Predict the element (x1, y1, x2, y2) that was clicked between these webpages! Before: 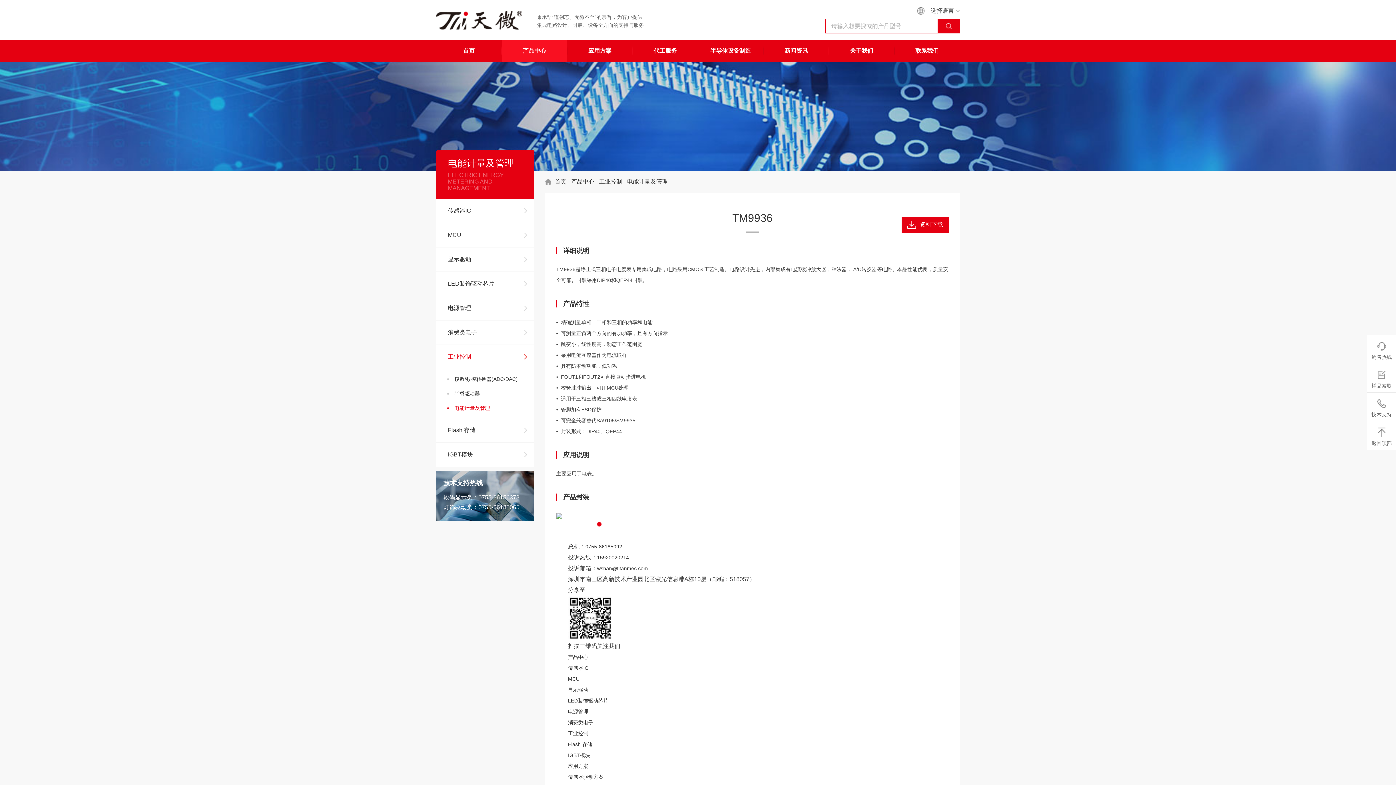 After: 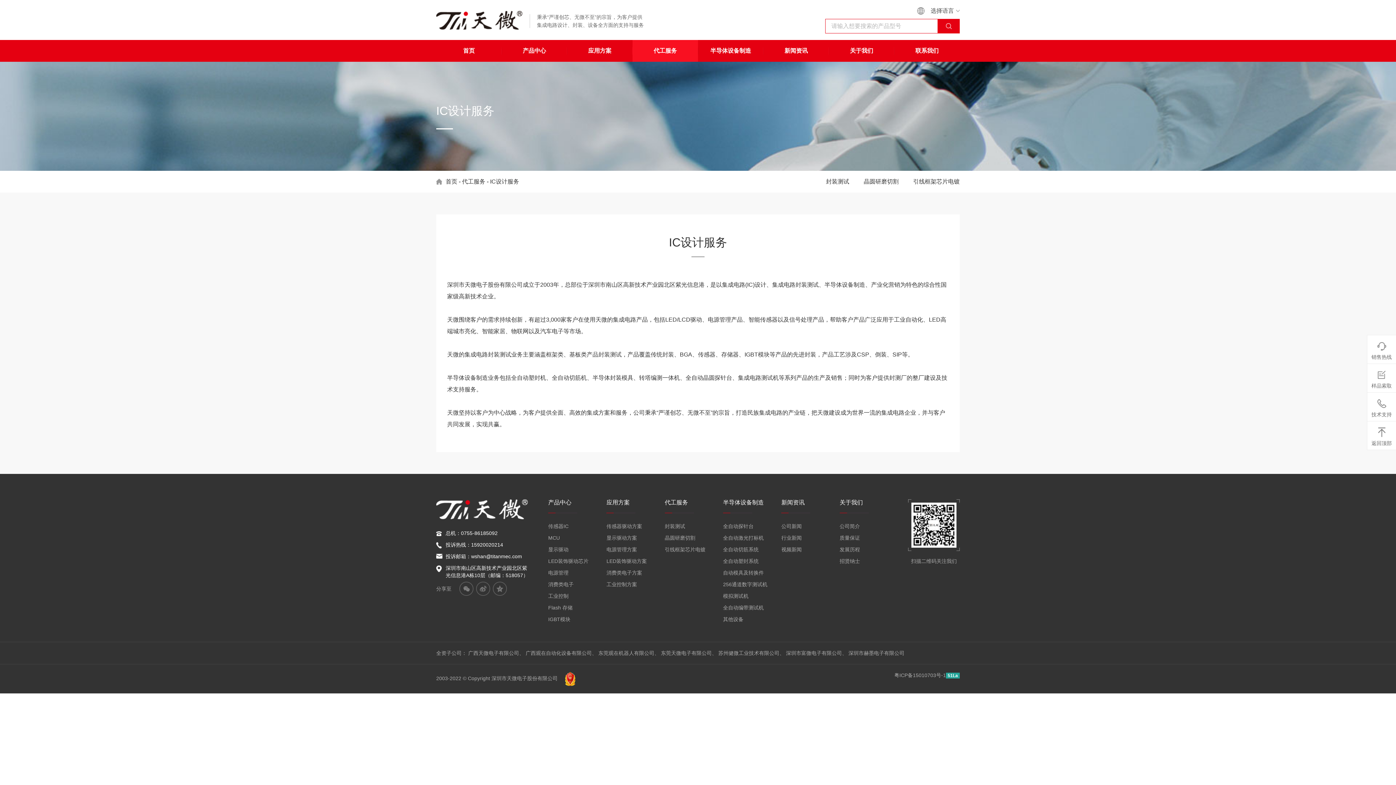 Action: label: 代工服务 bbox: (632, 40, 698, 61)